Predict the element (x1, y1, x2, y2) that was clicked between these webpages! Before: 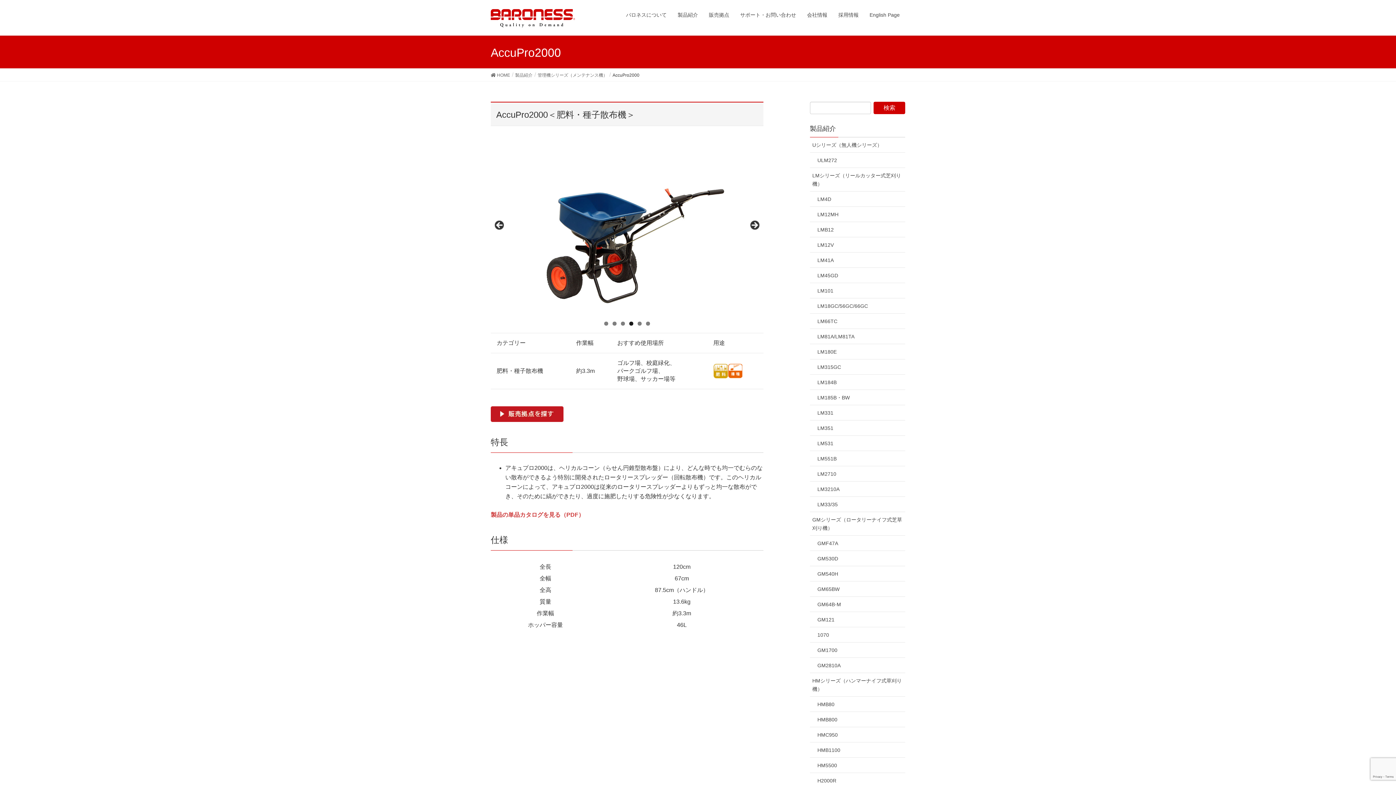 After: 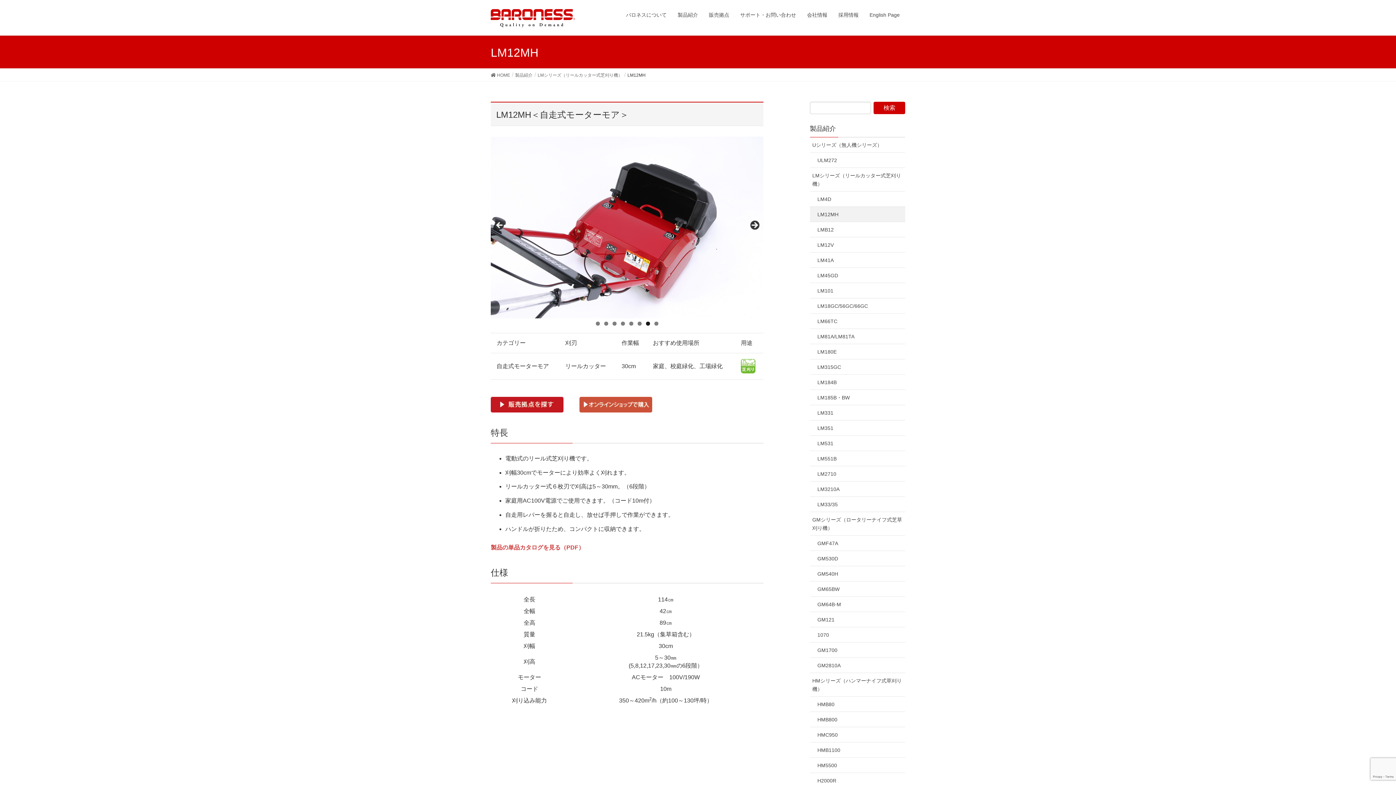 Action: bbox: (810, 206, 905, 222) label: LM12MH